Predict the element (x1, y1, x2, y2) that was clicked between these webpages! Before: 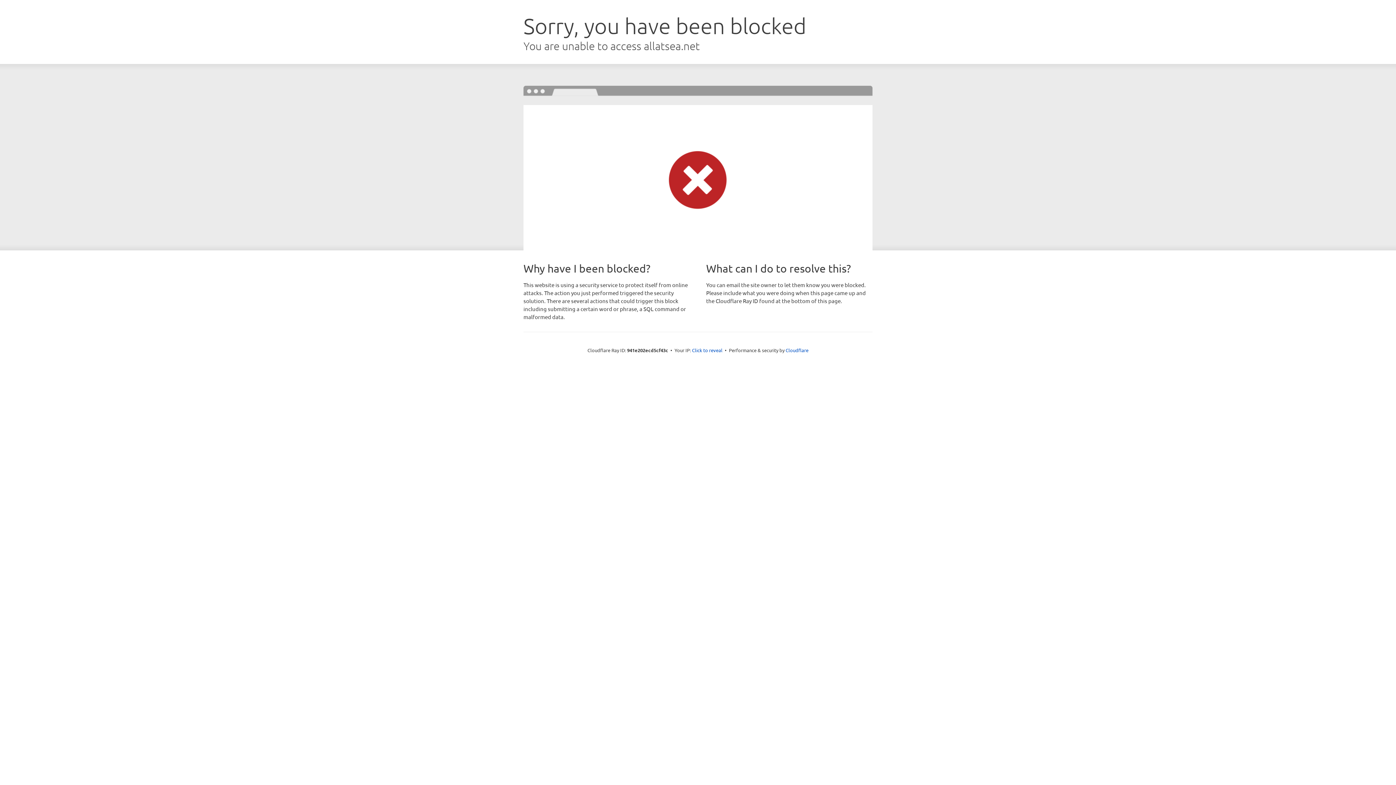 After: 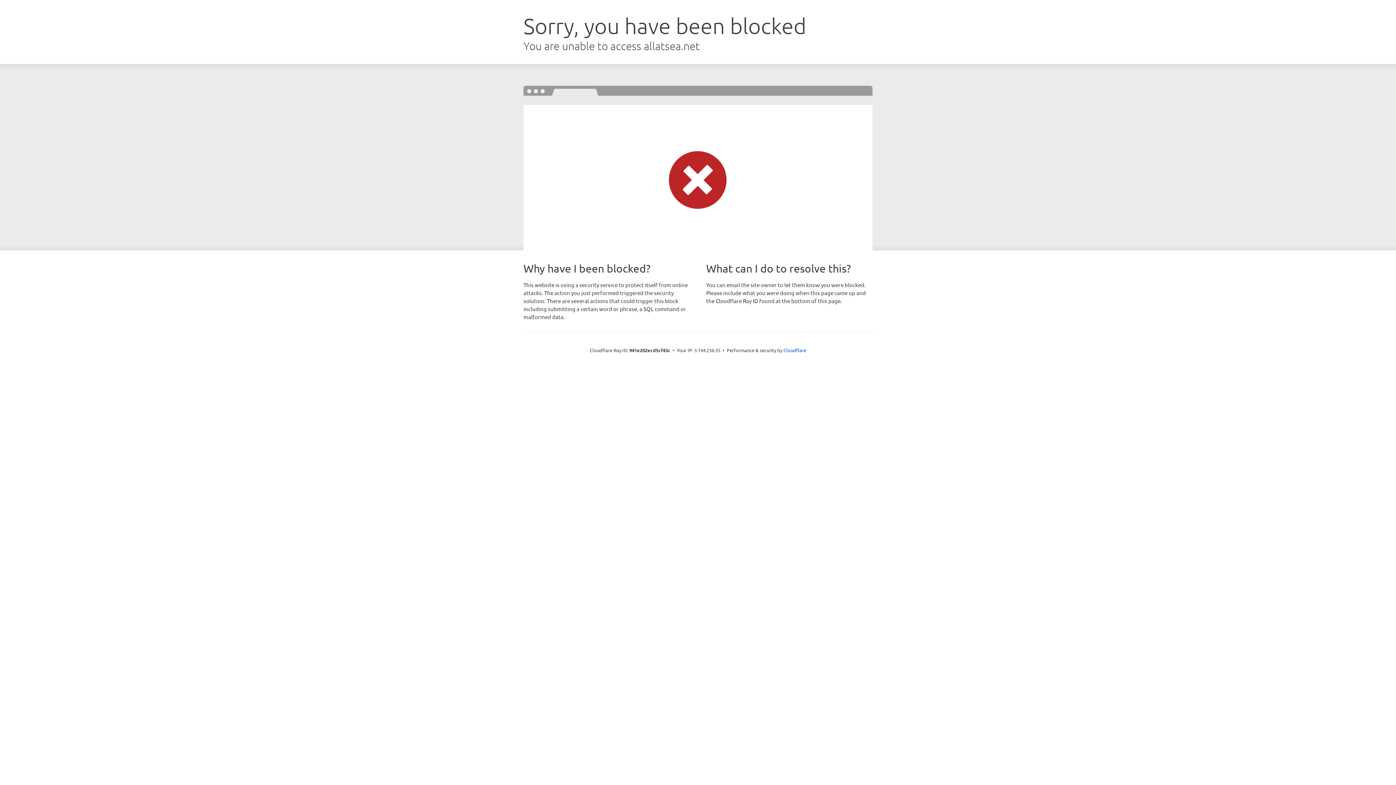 Action: label: Click to reveal bbox: (692, 346, 722, 353)